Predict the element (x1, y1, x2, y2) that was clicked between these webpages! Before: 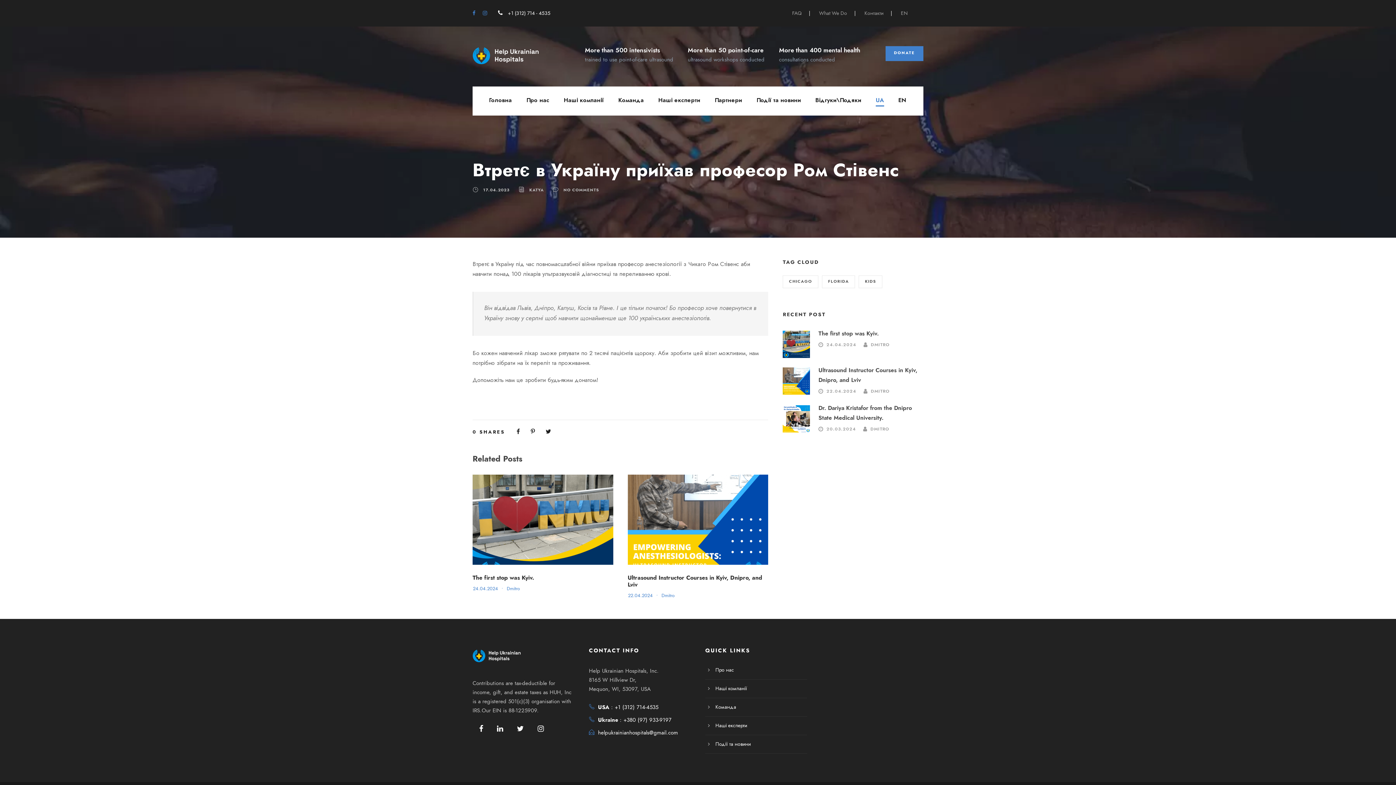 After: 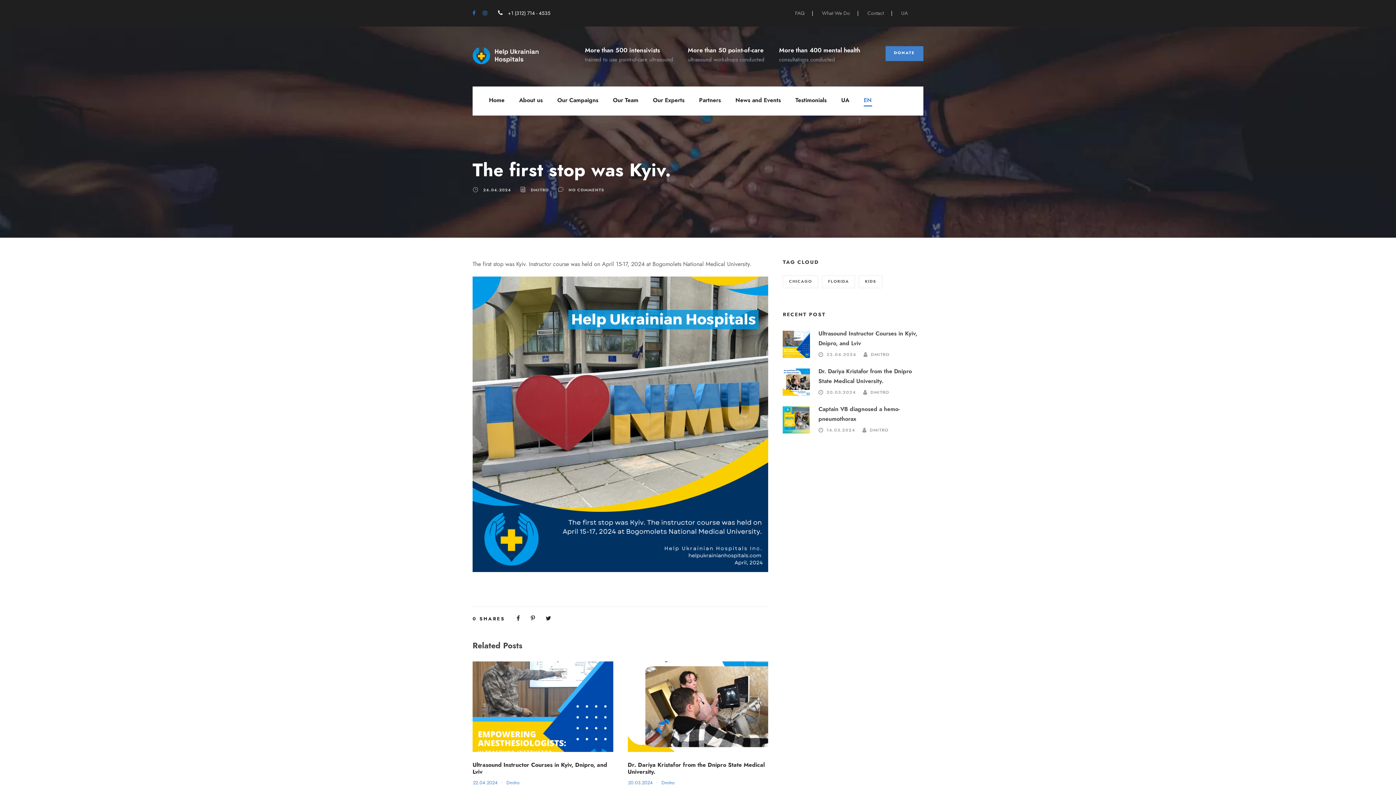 Action: bbox: (783, 340, 810, 348)